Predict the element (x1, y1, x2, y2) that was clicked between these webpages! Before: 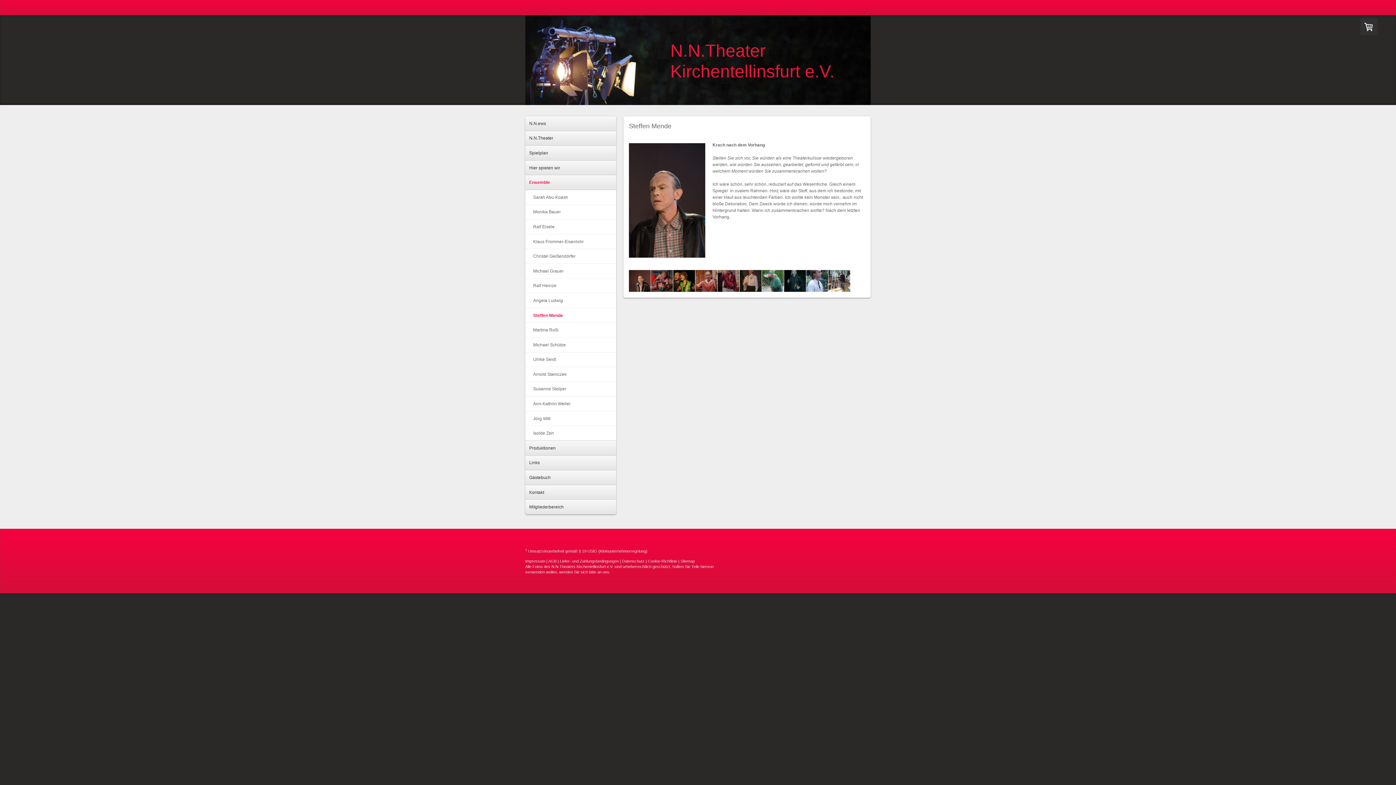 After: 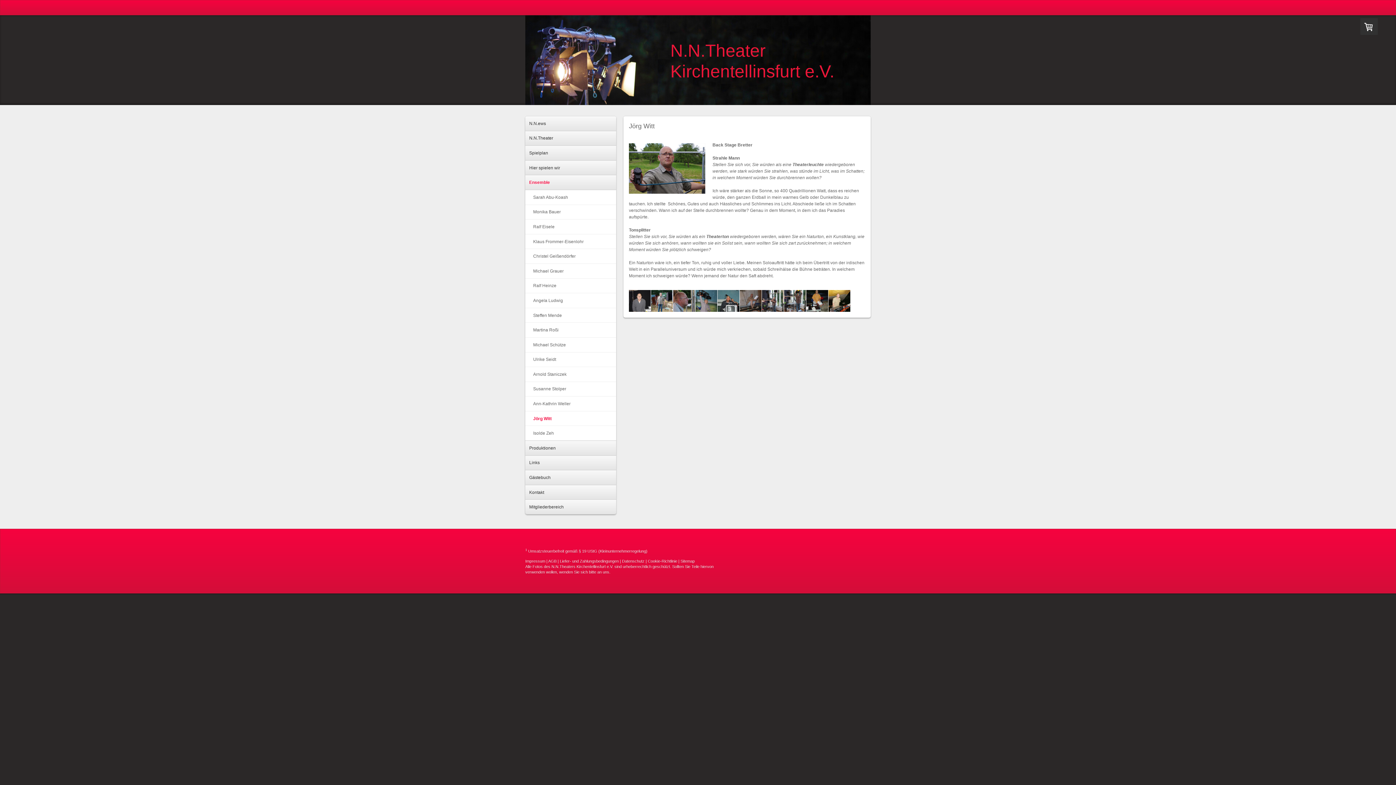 Action: label: Jörg Witt bbox: (525, 411, 616, 425)